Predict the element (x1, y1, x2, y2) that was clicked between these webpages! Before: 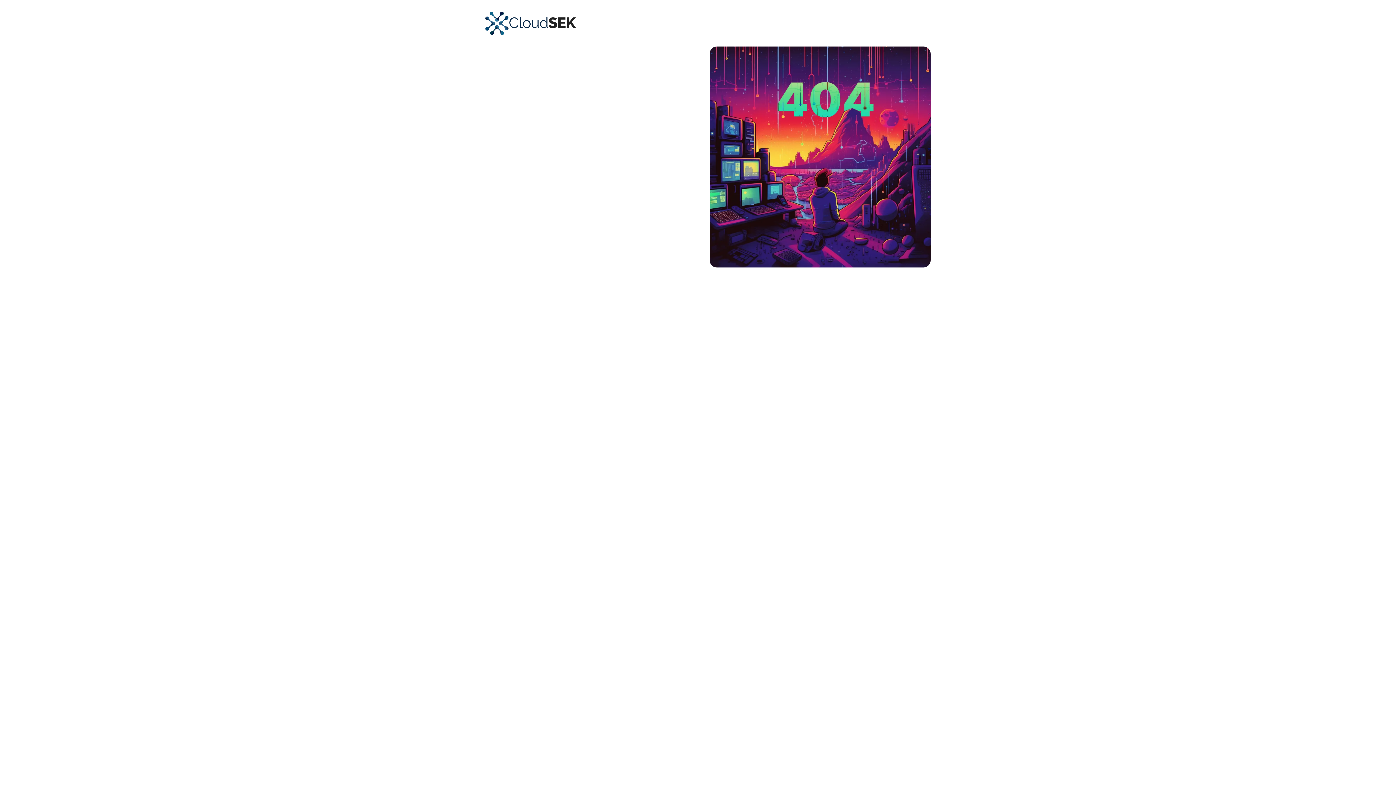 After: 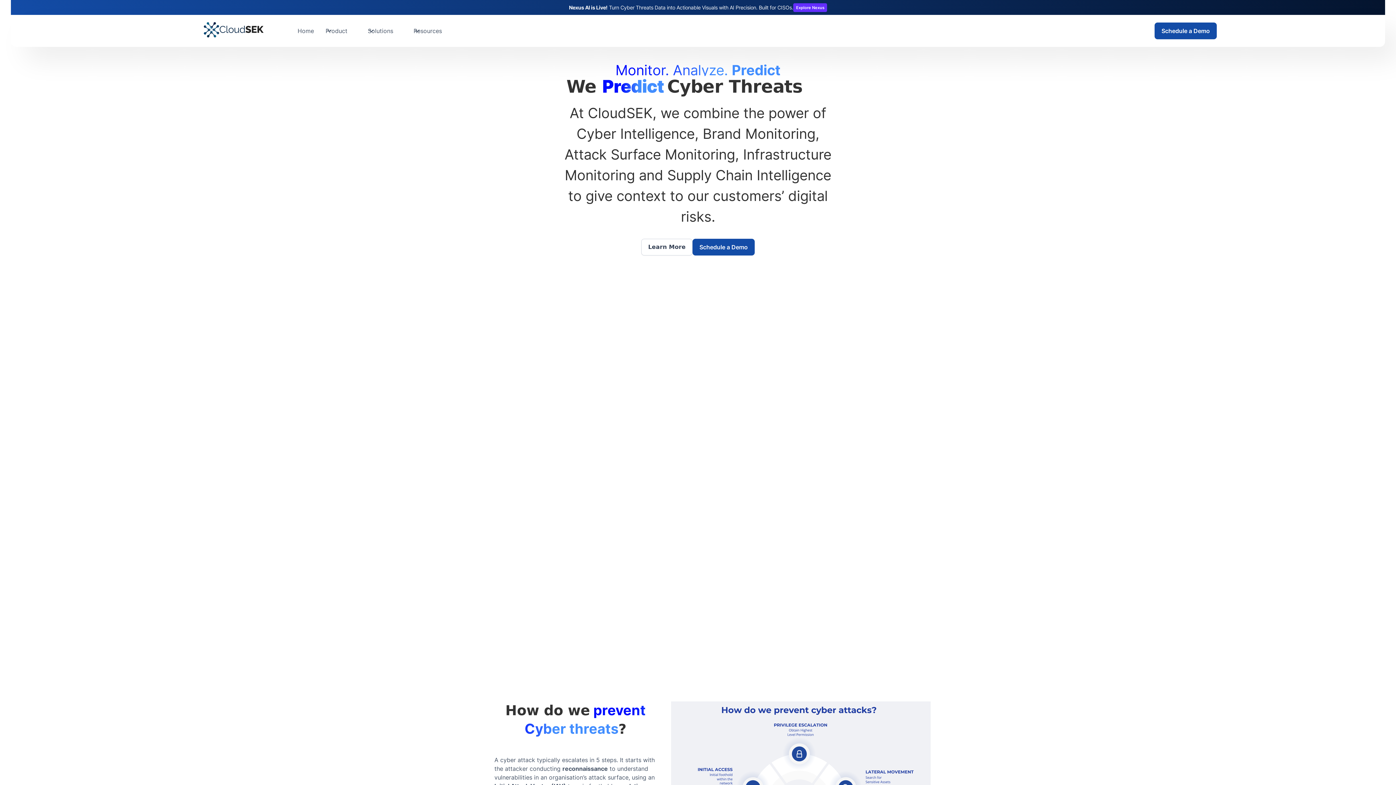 Action: bbox: (485, 11, 576, 34) label: home